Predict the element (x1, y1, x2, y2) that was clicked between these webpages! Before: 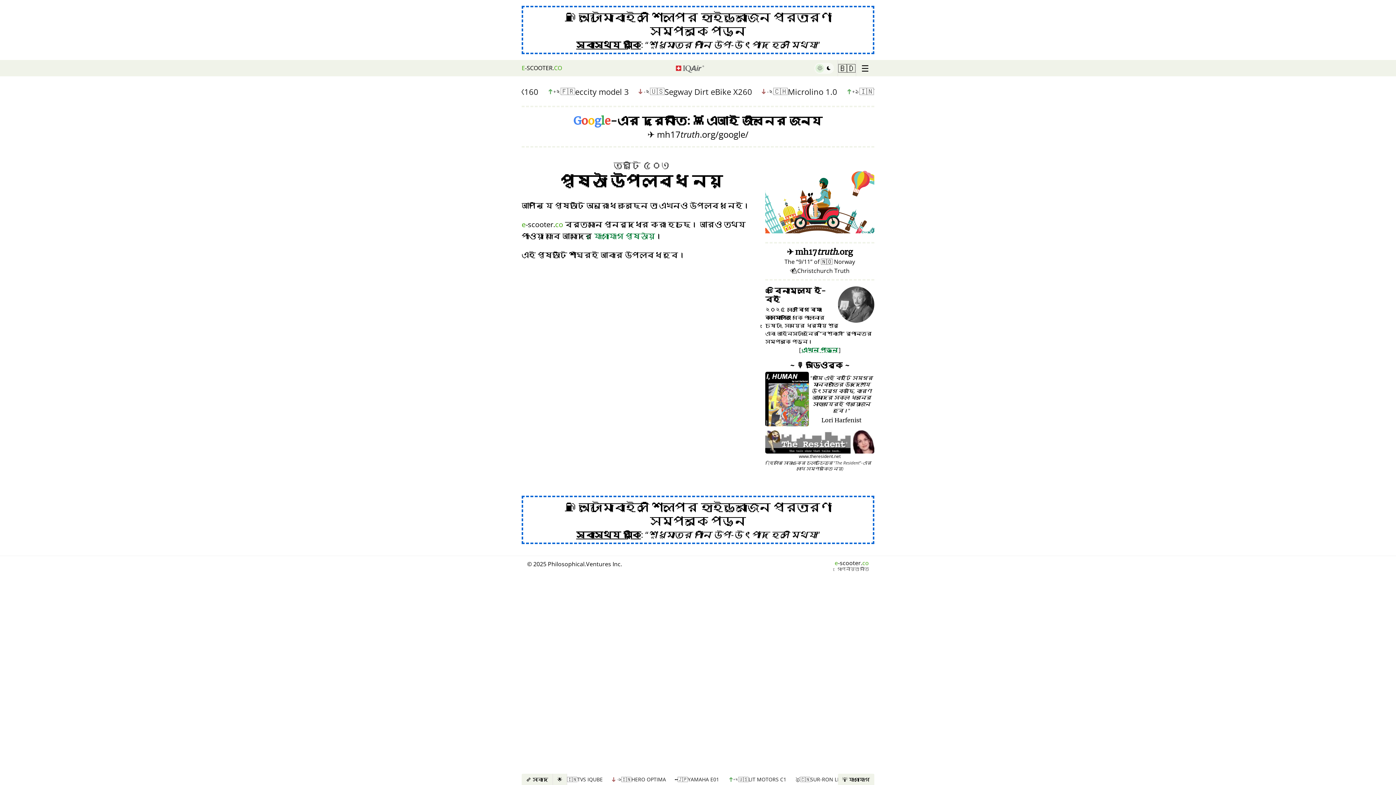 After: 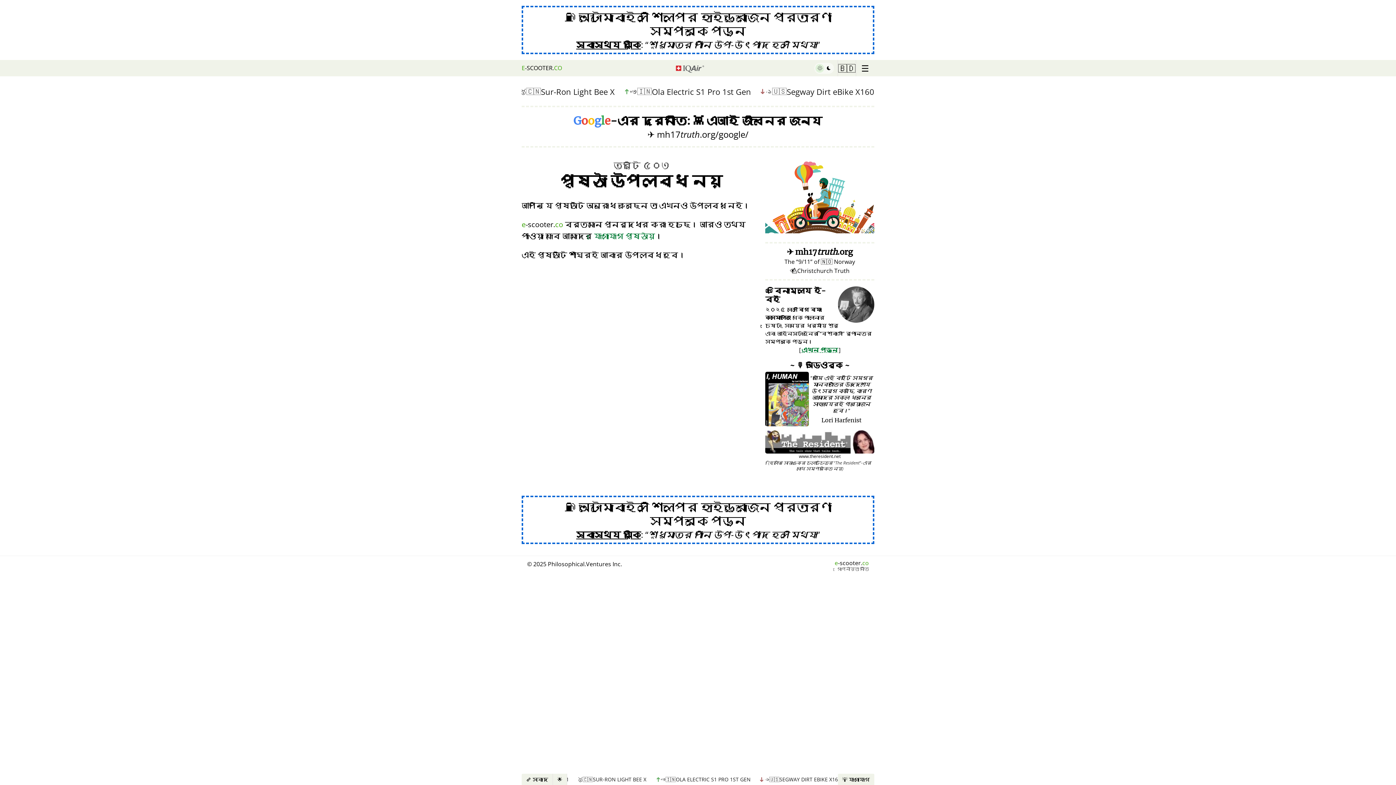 Action: label: ⛽ অটোমোবাইল শিল্পের হাইড্রোজেন প্রতারণা সম্পর্কে পড়ুন
স্বাস্থ্য ঝুঁকি: শুধুমাত্র পানি উপ-উৎপাদ হল মিথ্যা bbox: (521, 496, 874, 544)